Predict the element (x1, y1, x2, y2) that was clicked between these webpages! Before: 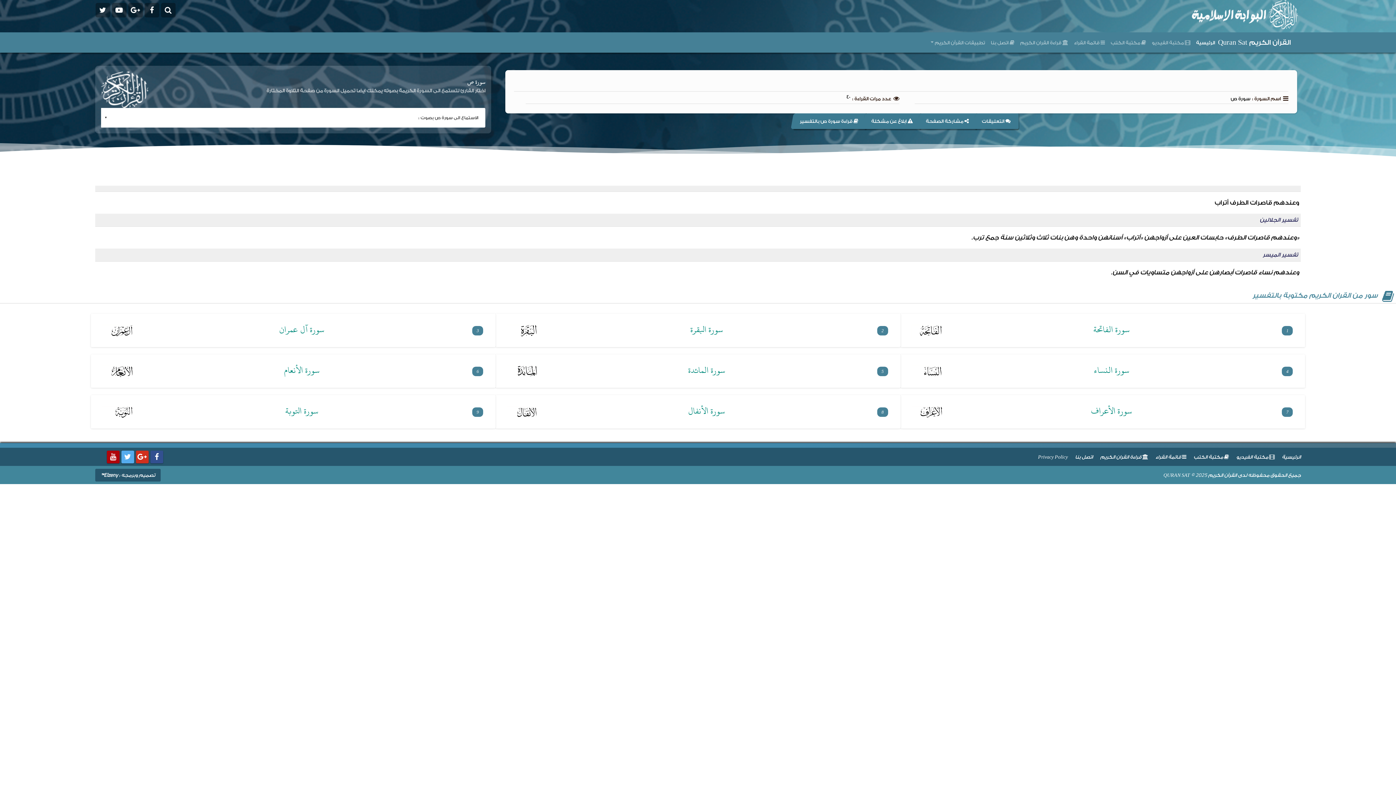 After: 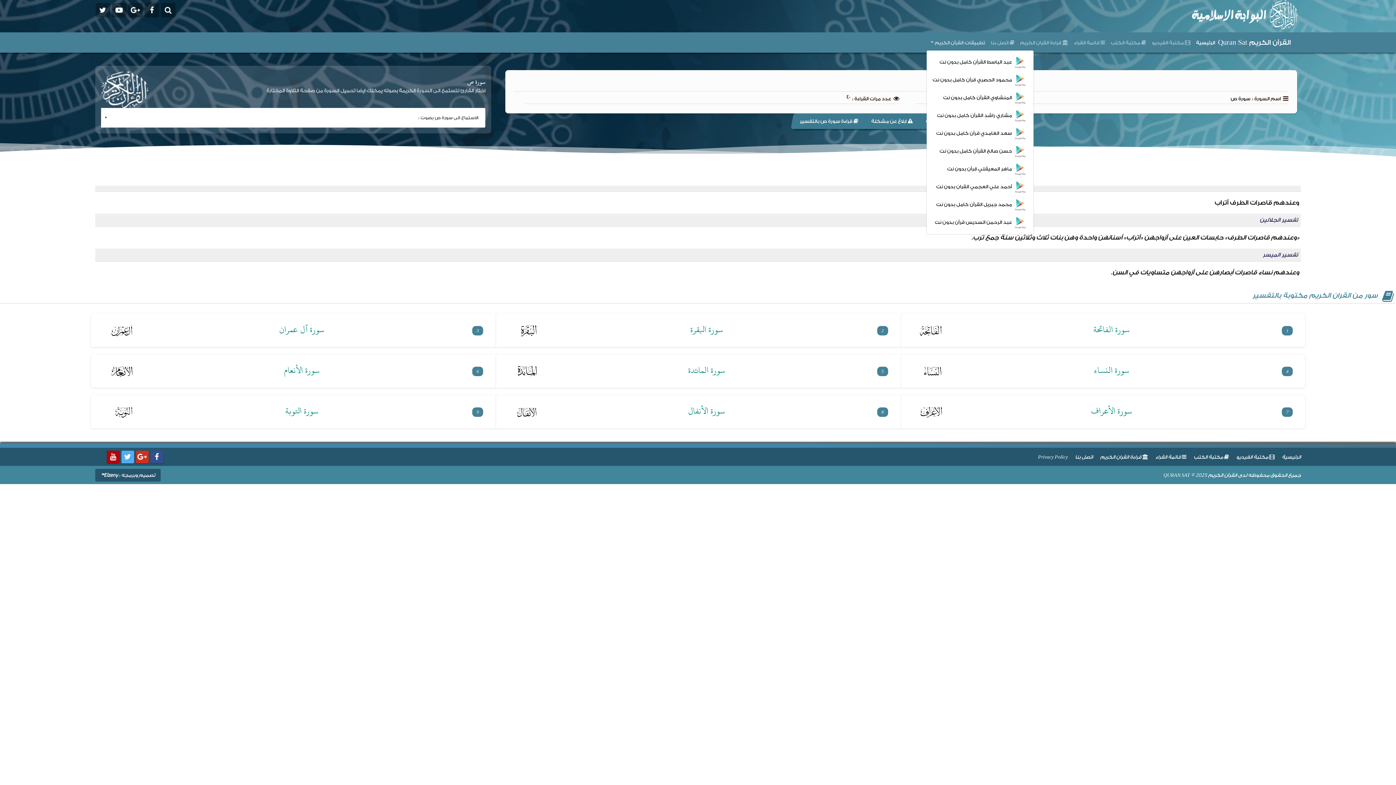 Action: bbox: (926, 35, 988, 49) label: تطبيقات القرأن الكريم 